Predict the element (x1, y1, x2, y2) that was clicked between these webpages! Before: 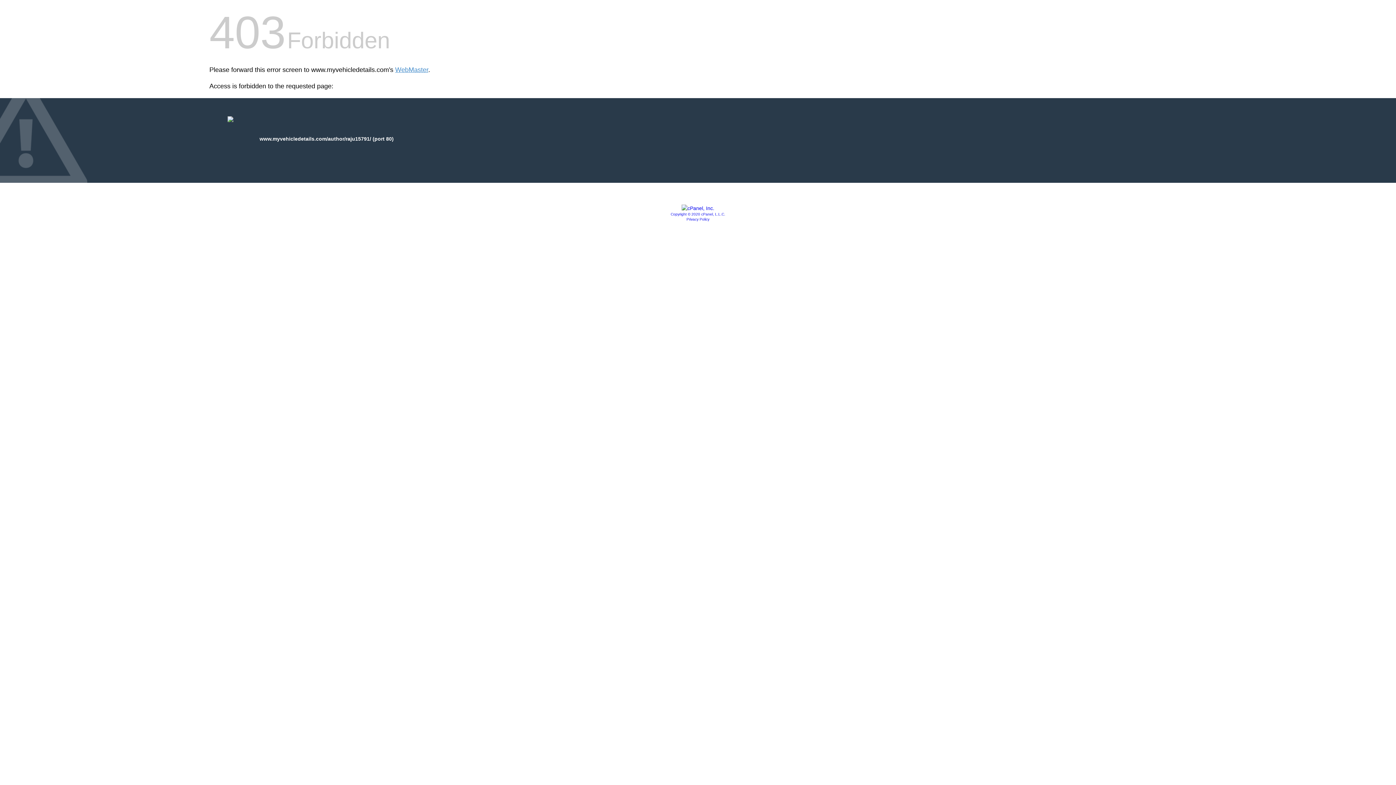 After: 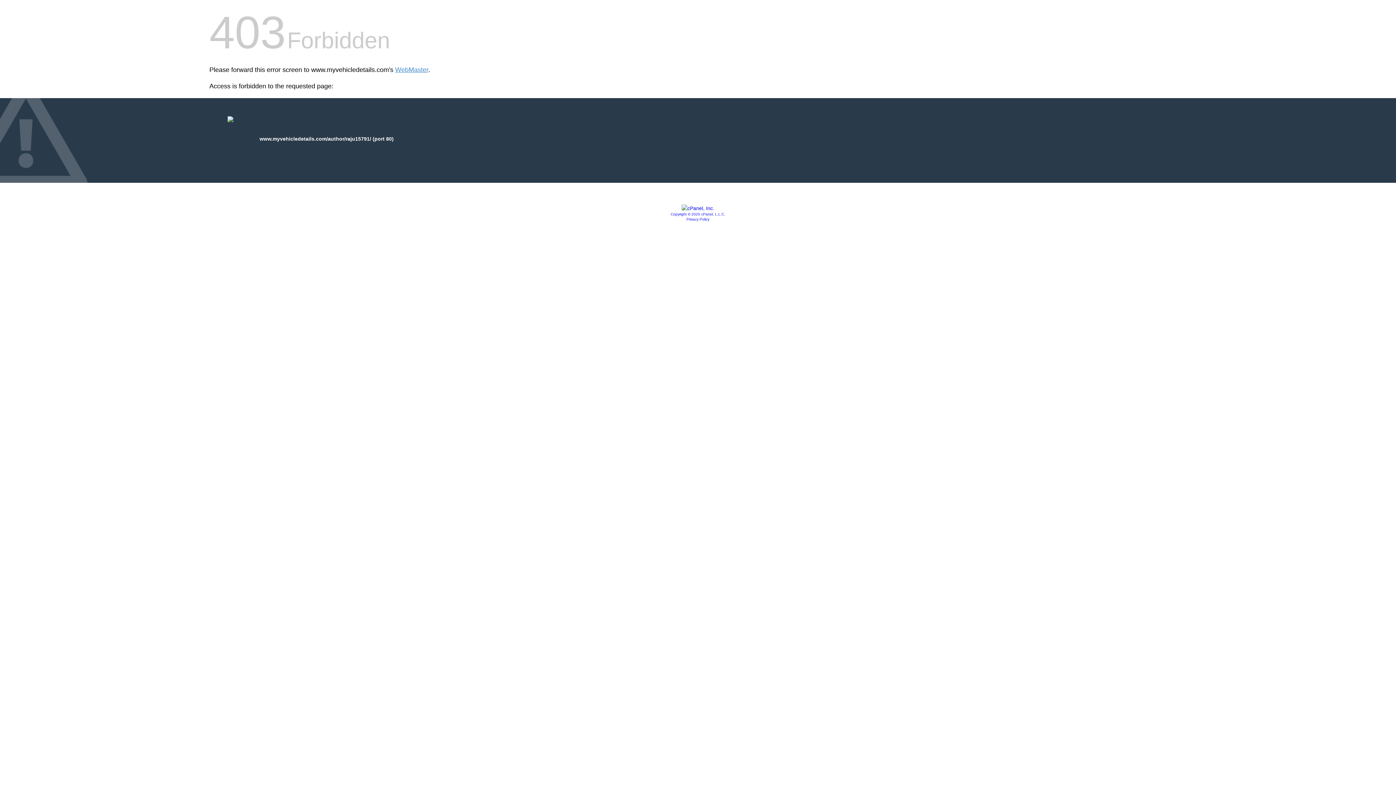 Action: label: Privacy Policy bbox: (686, 217, 709, 221)